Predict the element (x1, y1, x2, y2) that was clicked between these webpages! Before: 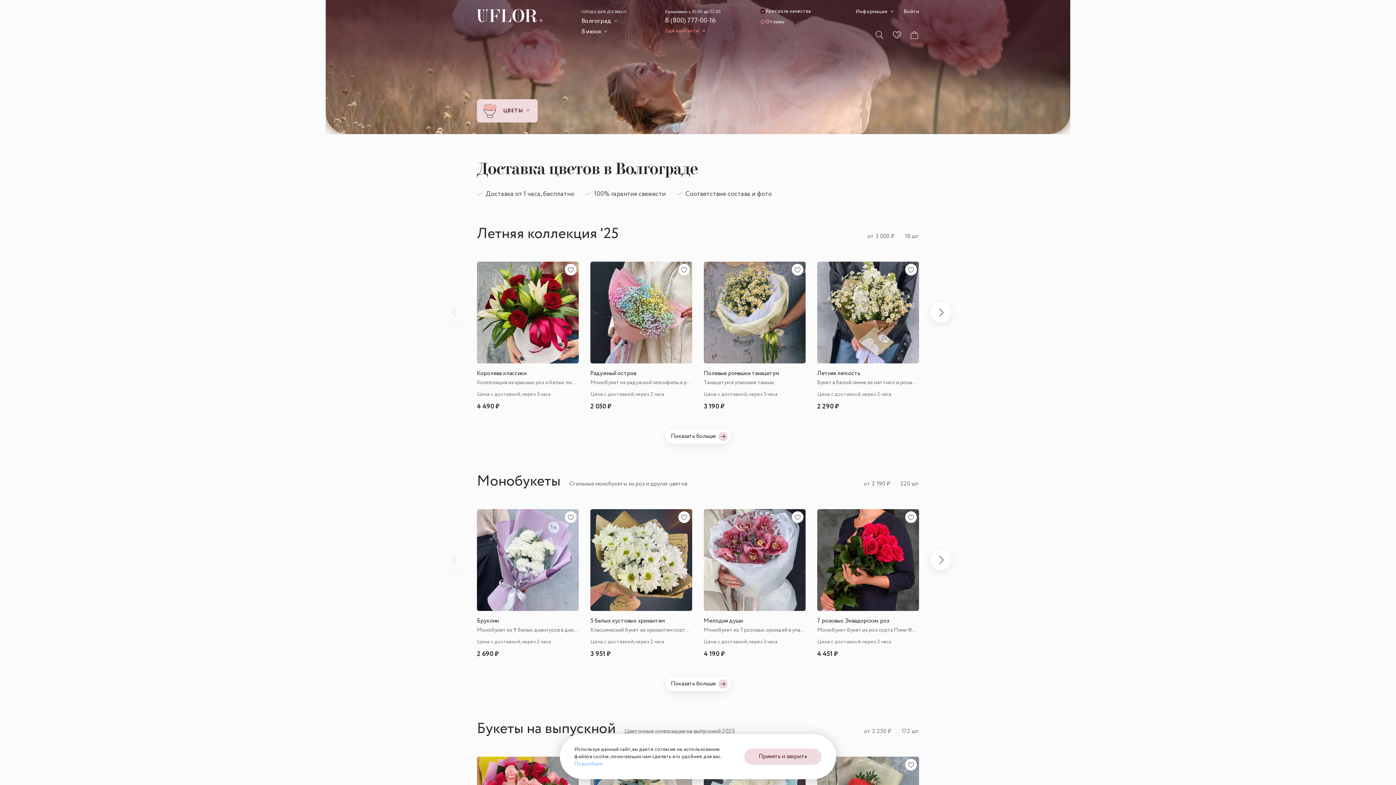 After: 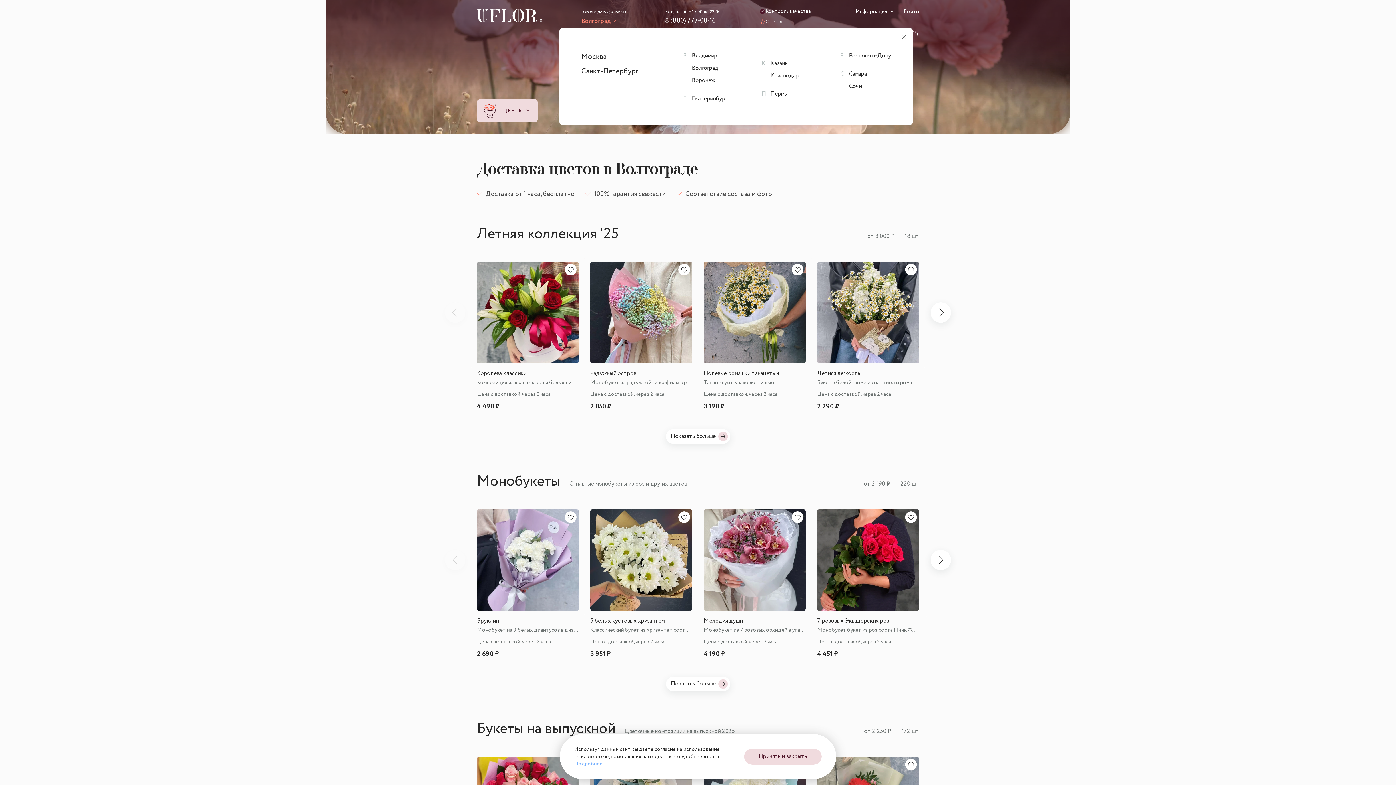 Action: bbox: (581, 16, 626, 26) label: Волгоград 